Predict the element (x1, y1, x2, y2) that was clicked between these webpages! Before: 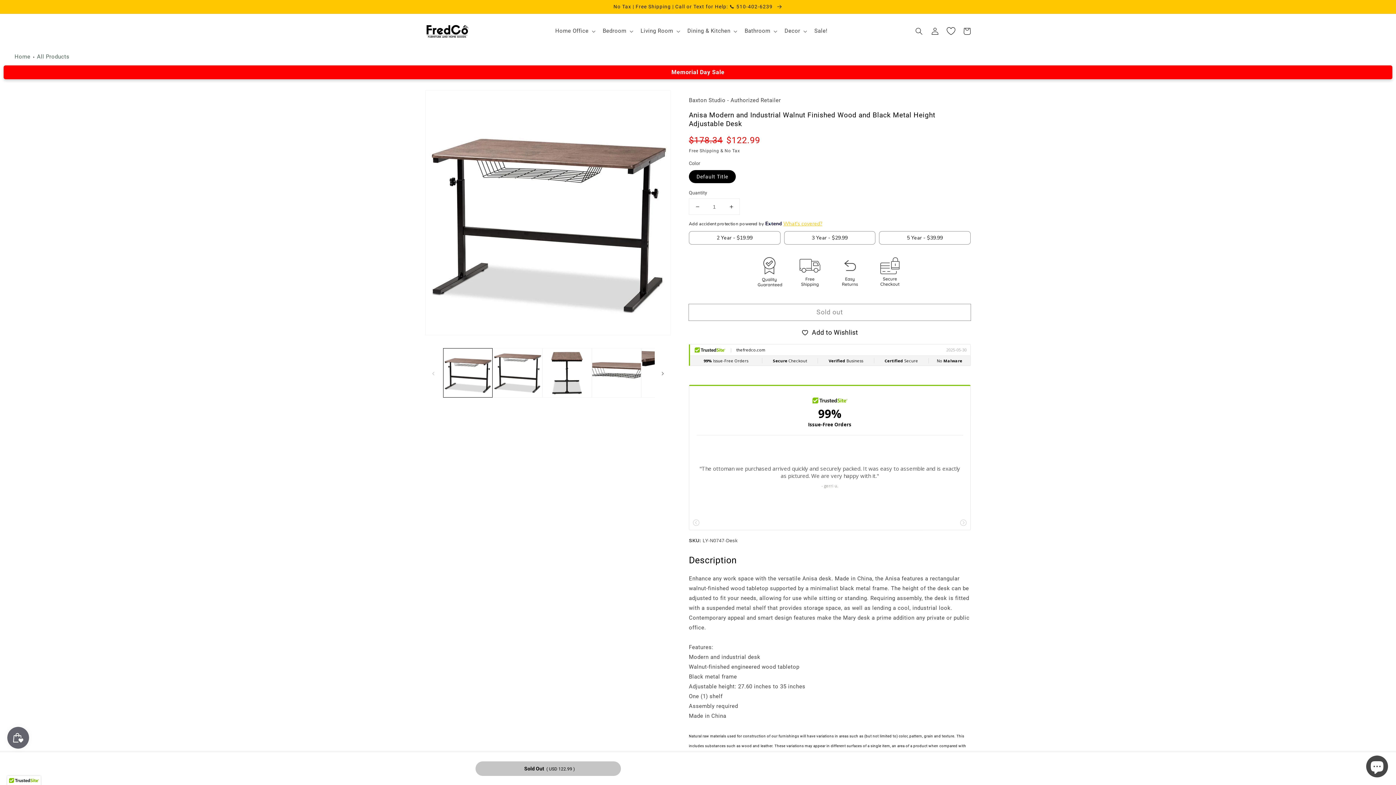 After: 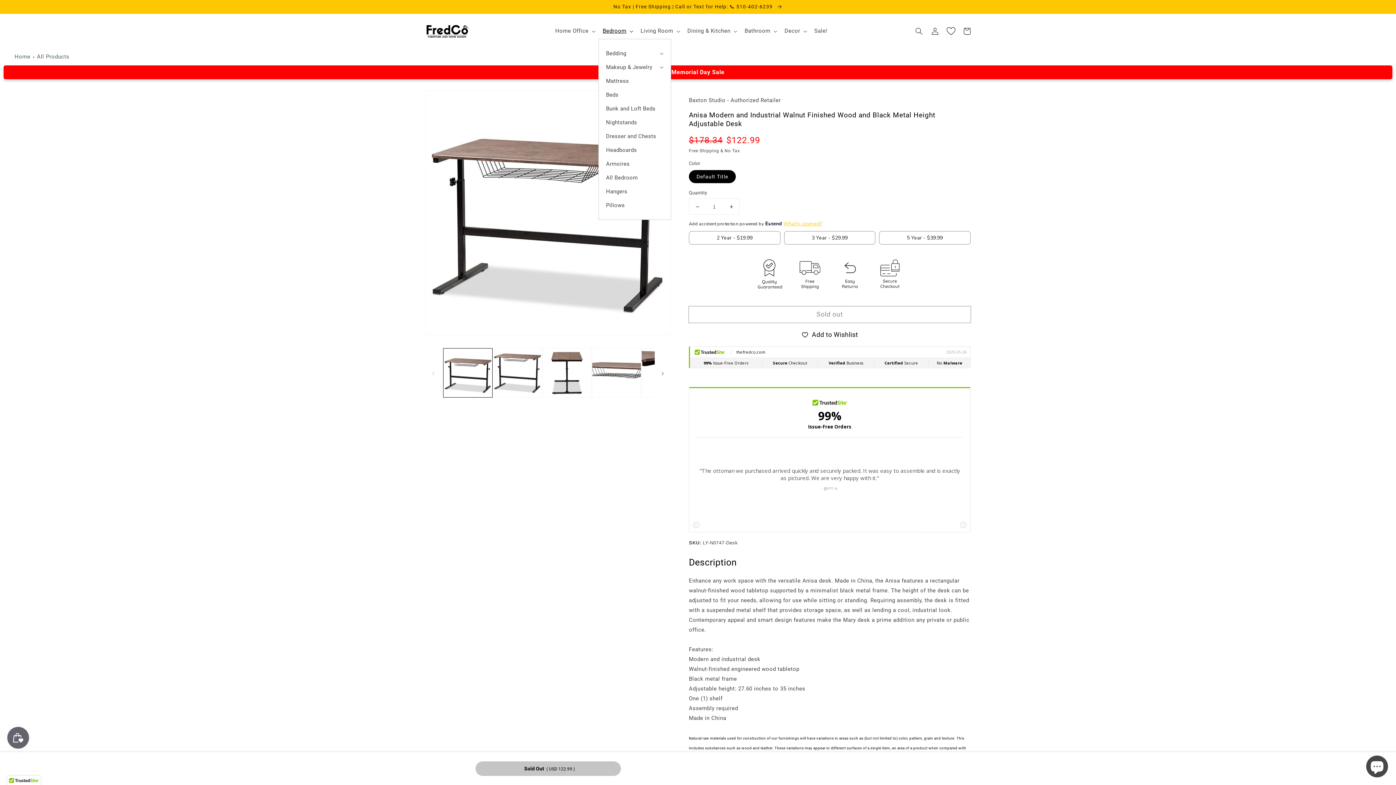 Action: label: Bedroom bbox: (598, 23, 636, 38)